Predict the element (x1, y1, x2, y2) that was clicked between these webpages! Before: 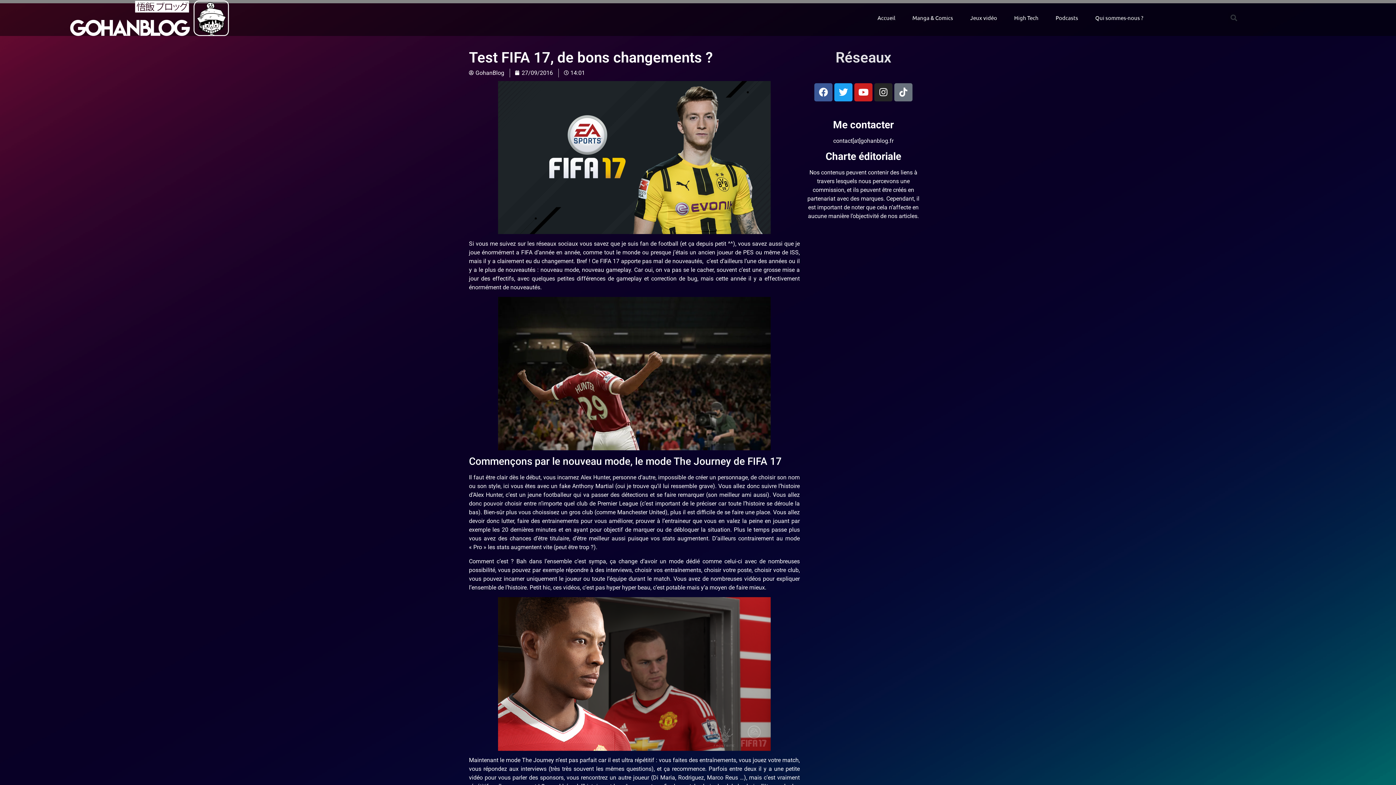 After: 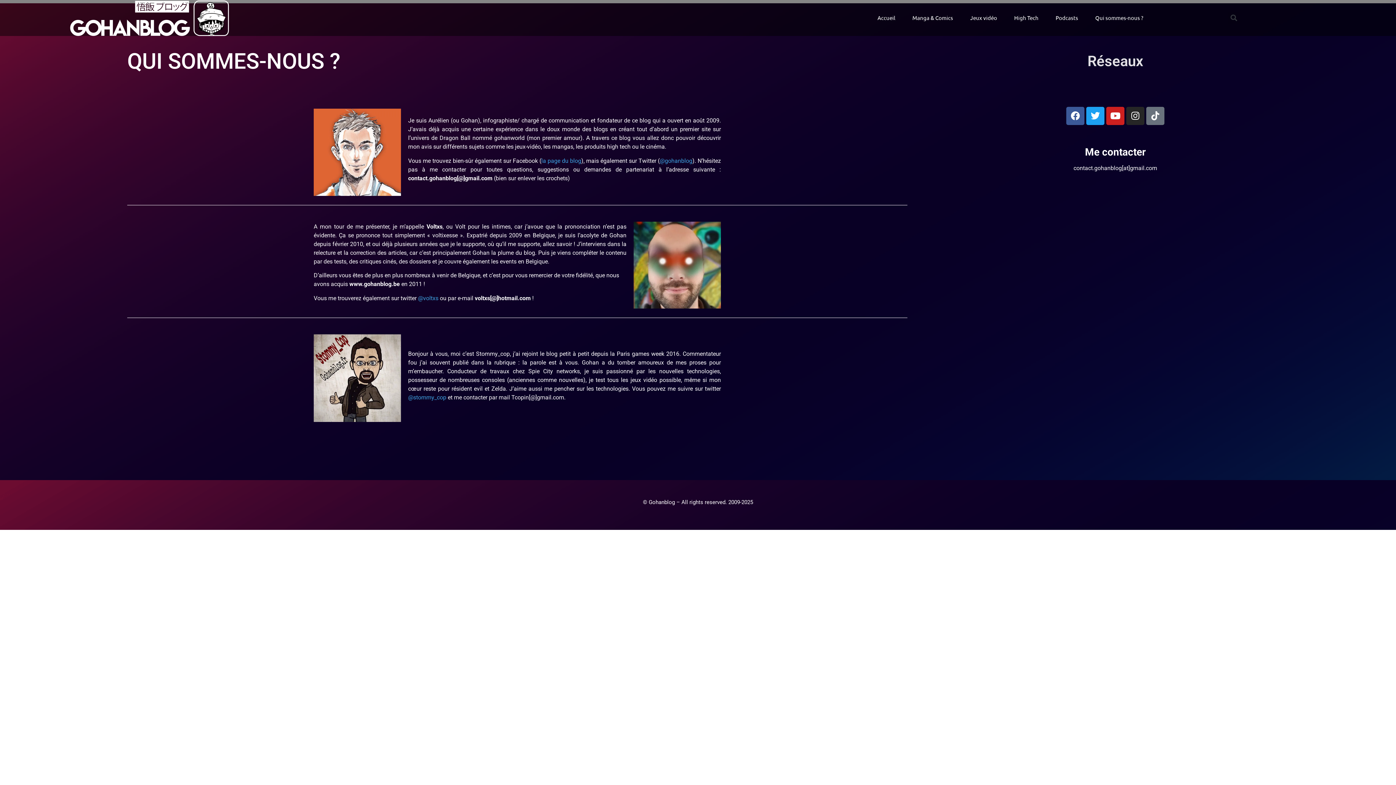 Action: label: Qui sommes-nous ? bbox: (1088, 12, 1150, 23)